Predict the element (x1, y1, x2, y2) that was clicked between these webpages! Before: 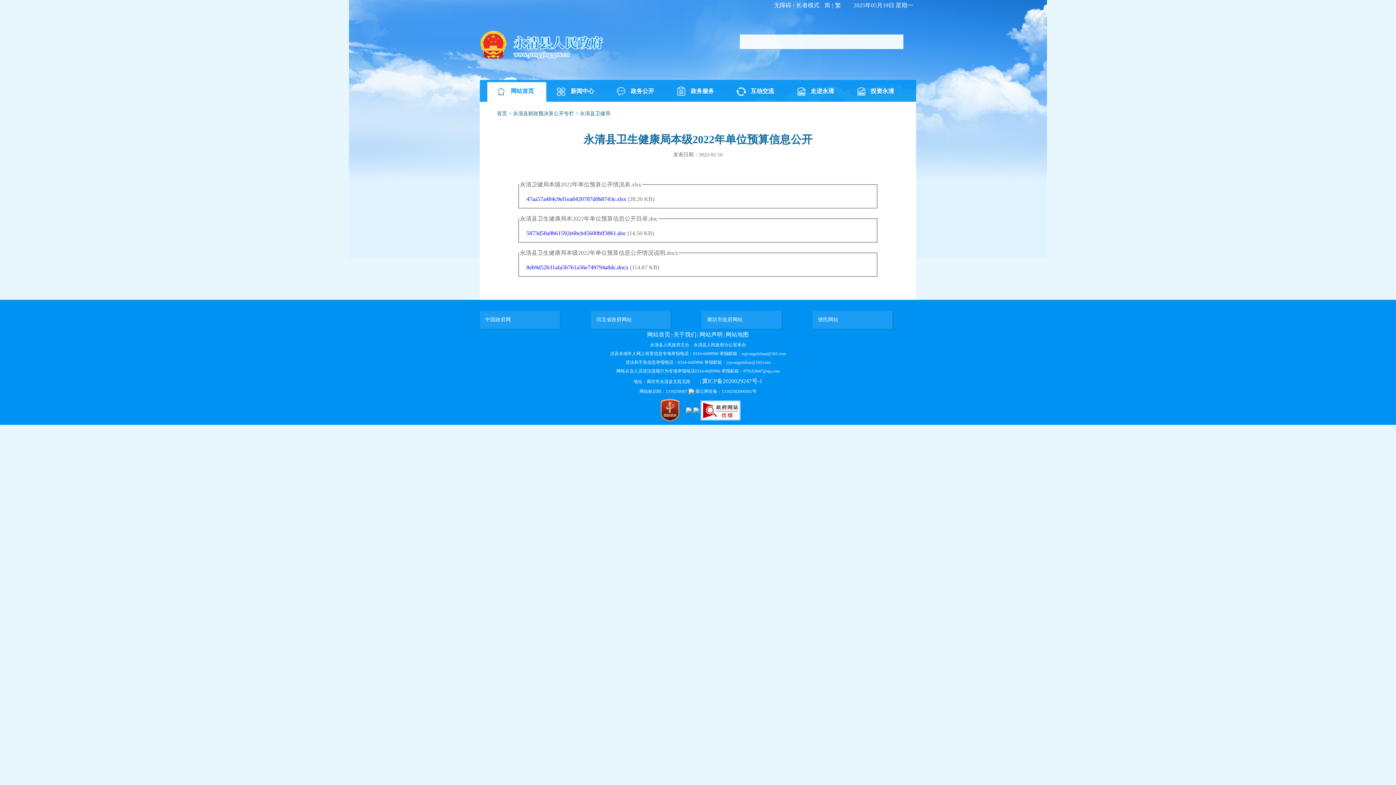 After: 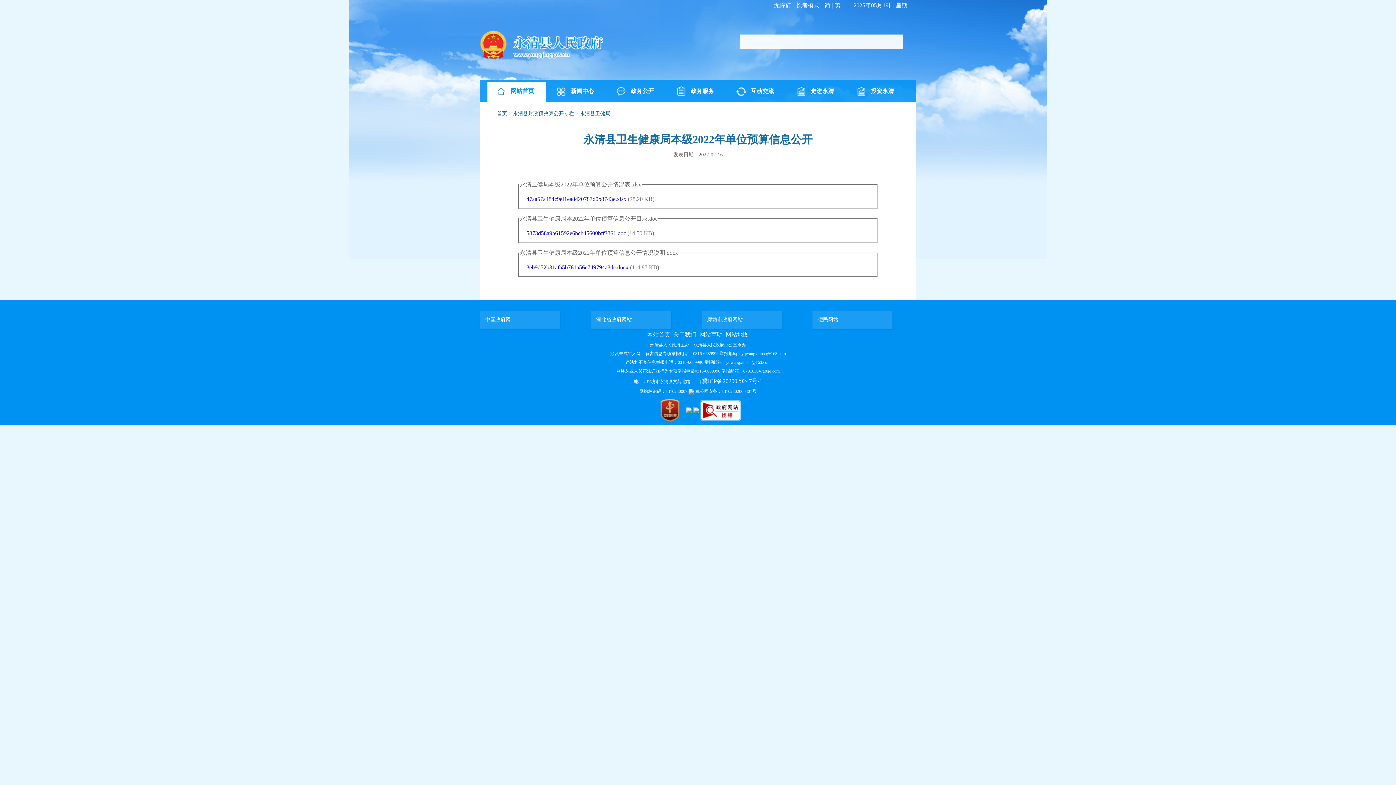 Action: label: 关于我们 bbox: (673, 331, 696, 337)